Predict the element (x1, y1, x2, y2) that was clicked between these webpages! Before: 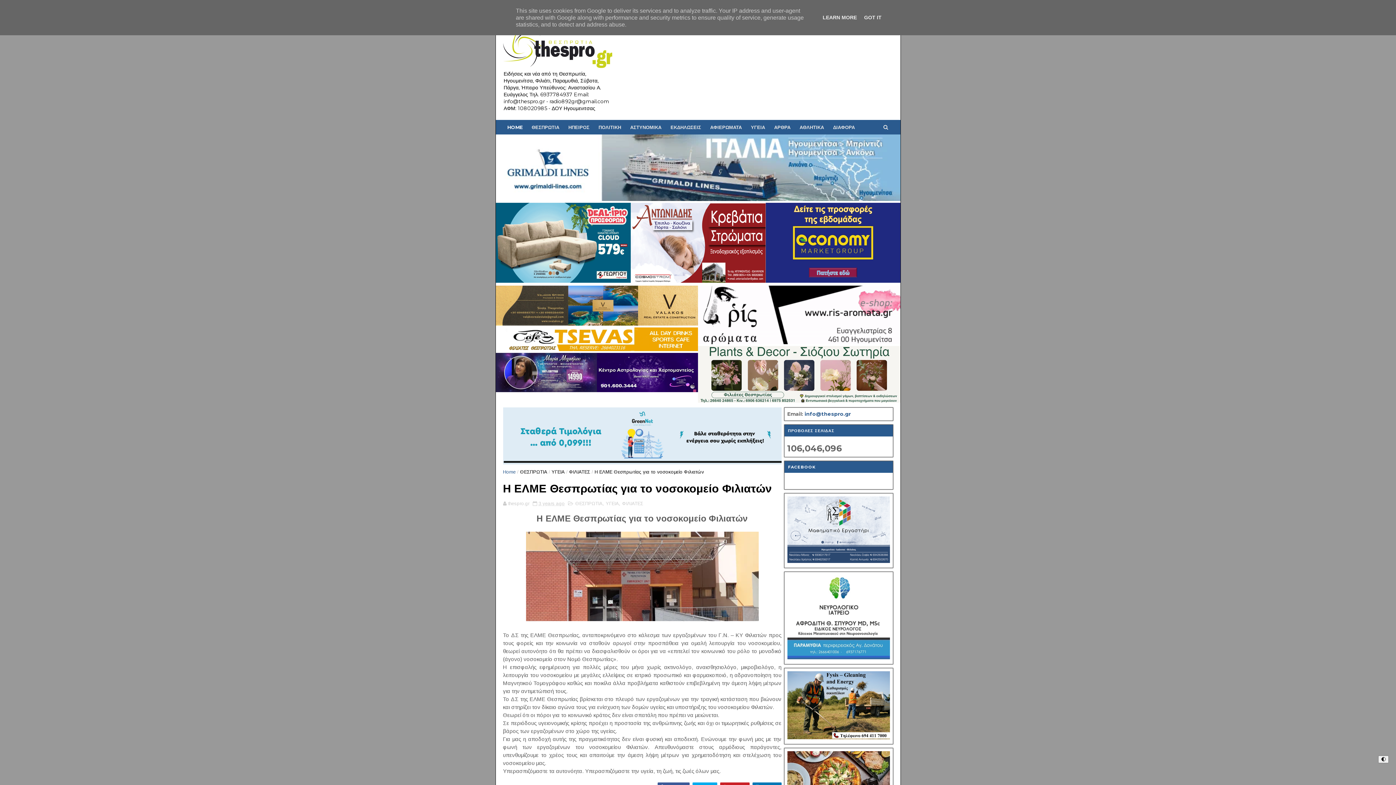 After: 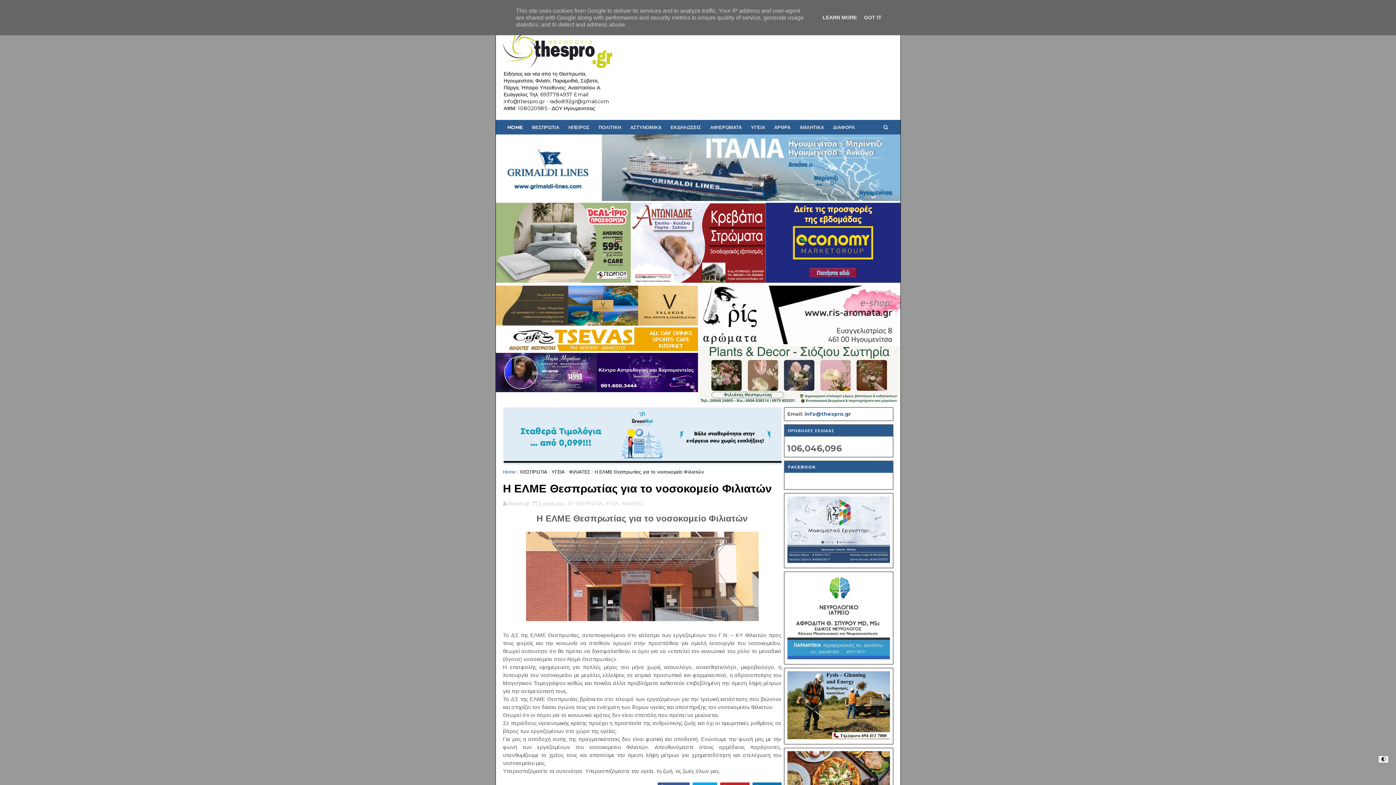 Action: bbox: (495, 353, 597, 394)